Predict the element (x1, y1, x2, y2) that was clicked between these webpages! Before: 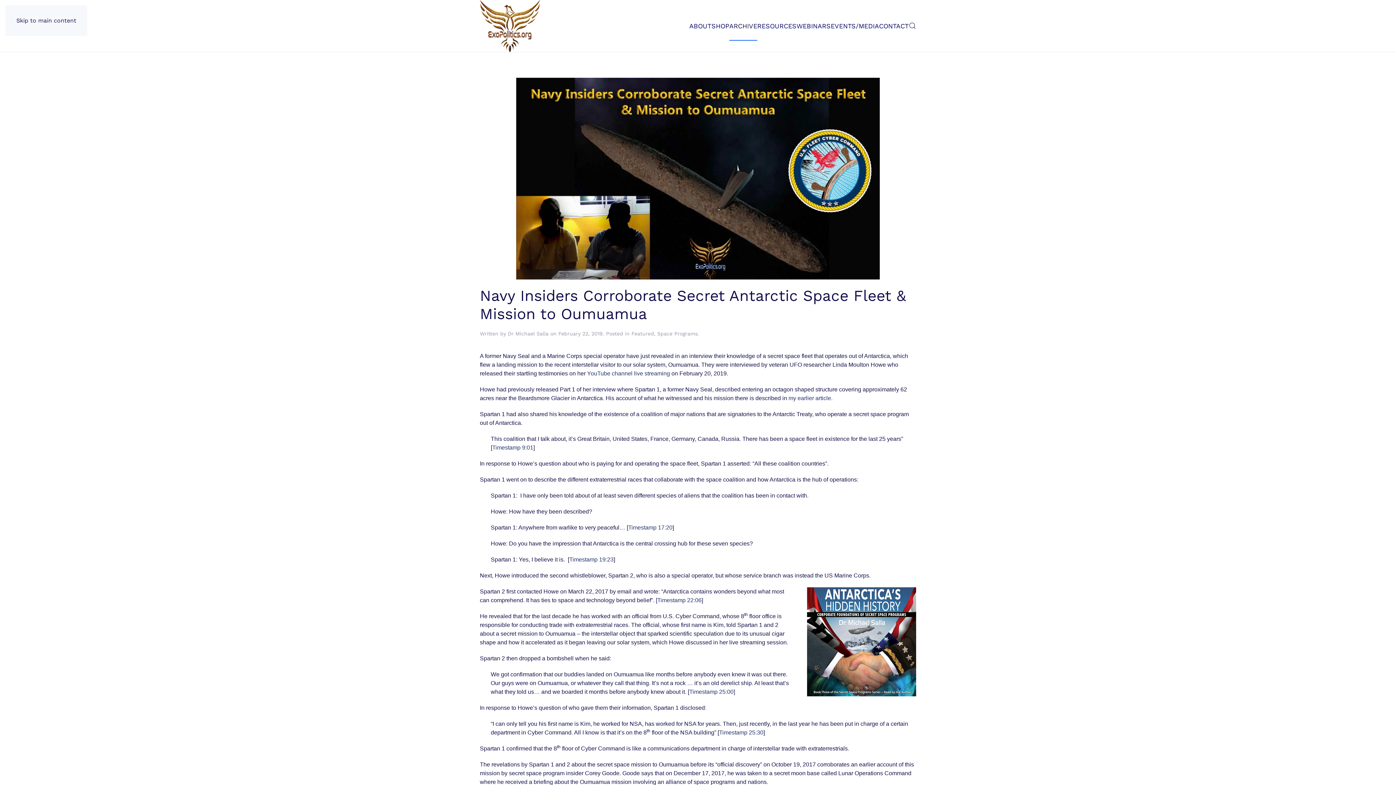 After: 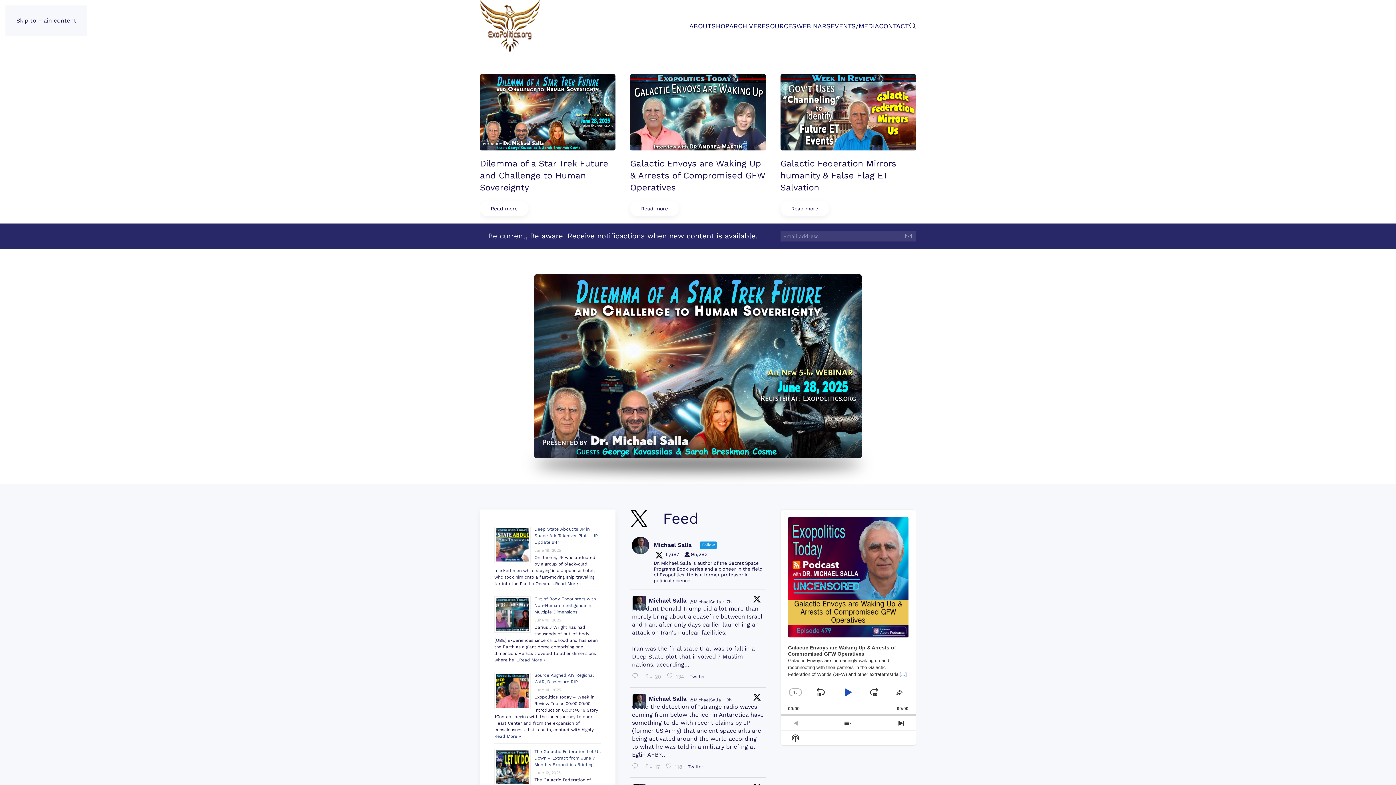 Action: label: Back to home bbox: (480, 0, 540, 51)